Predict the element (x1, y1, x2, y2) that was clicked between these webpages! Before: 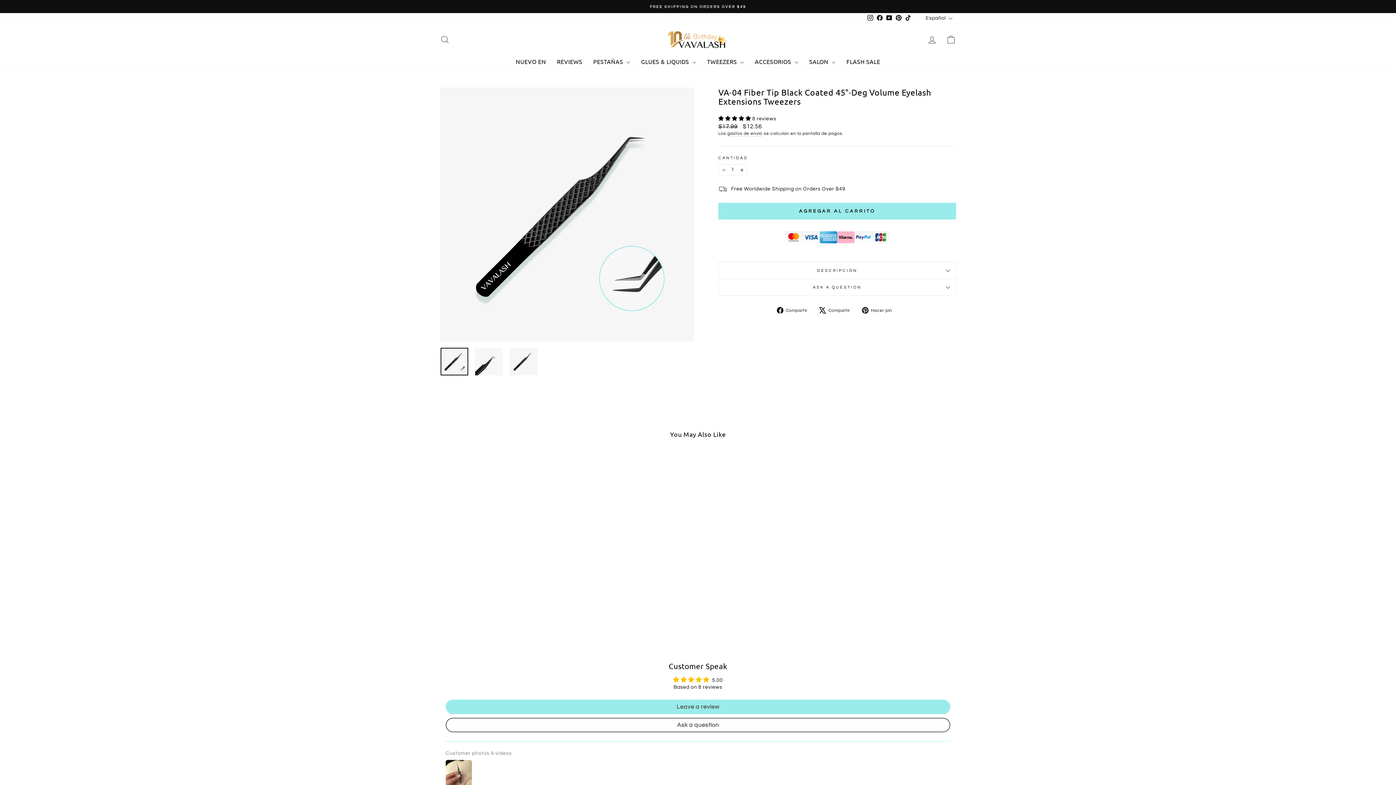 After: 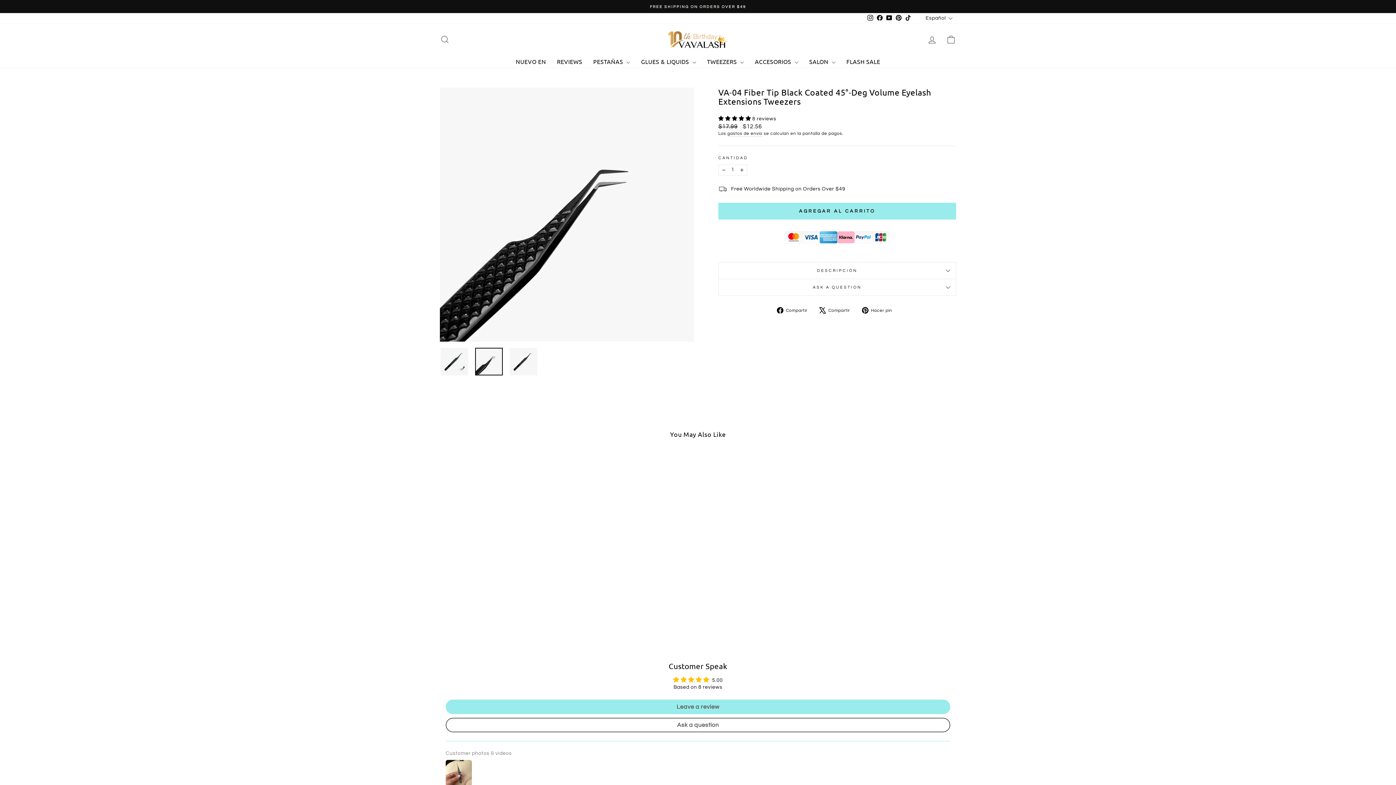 Action: bbox: (475, 348, 502, 375)